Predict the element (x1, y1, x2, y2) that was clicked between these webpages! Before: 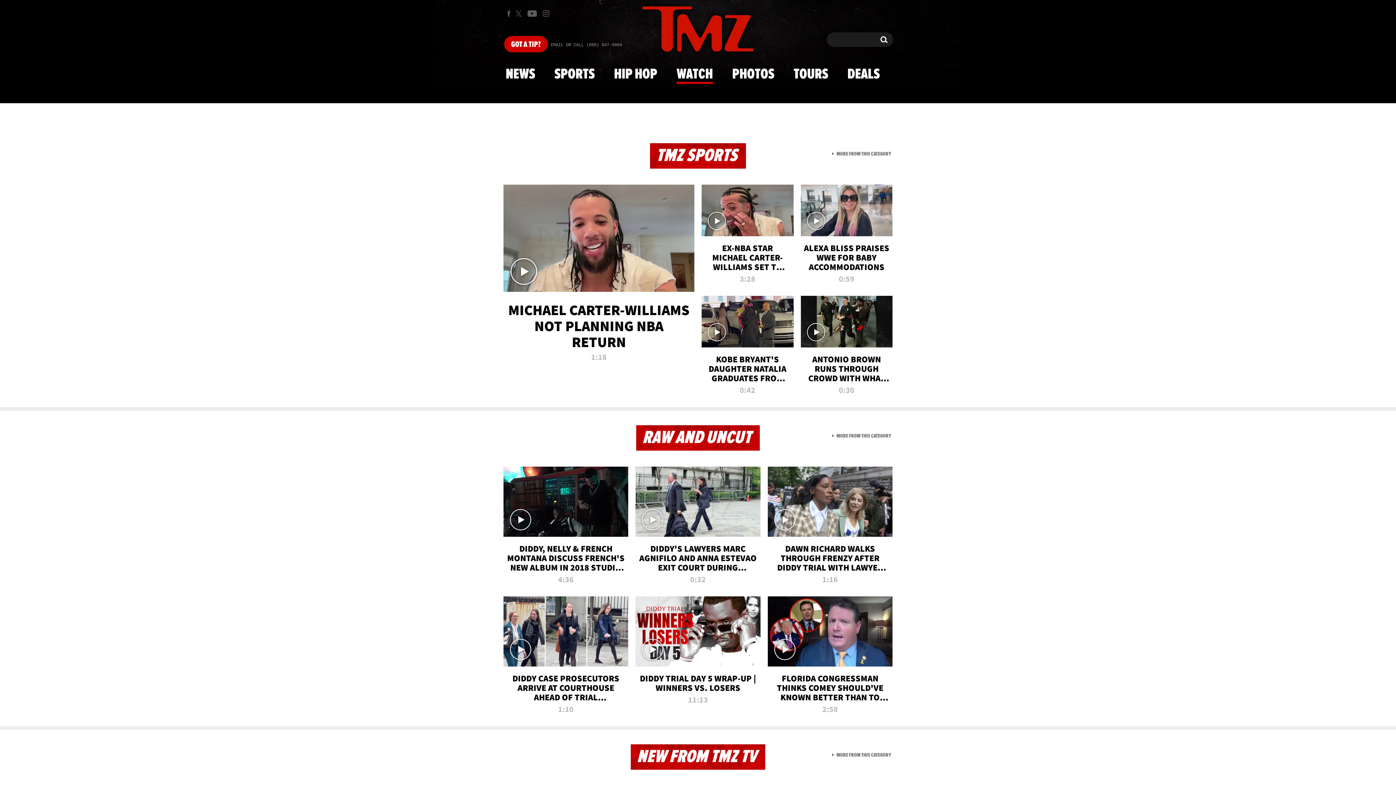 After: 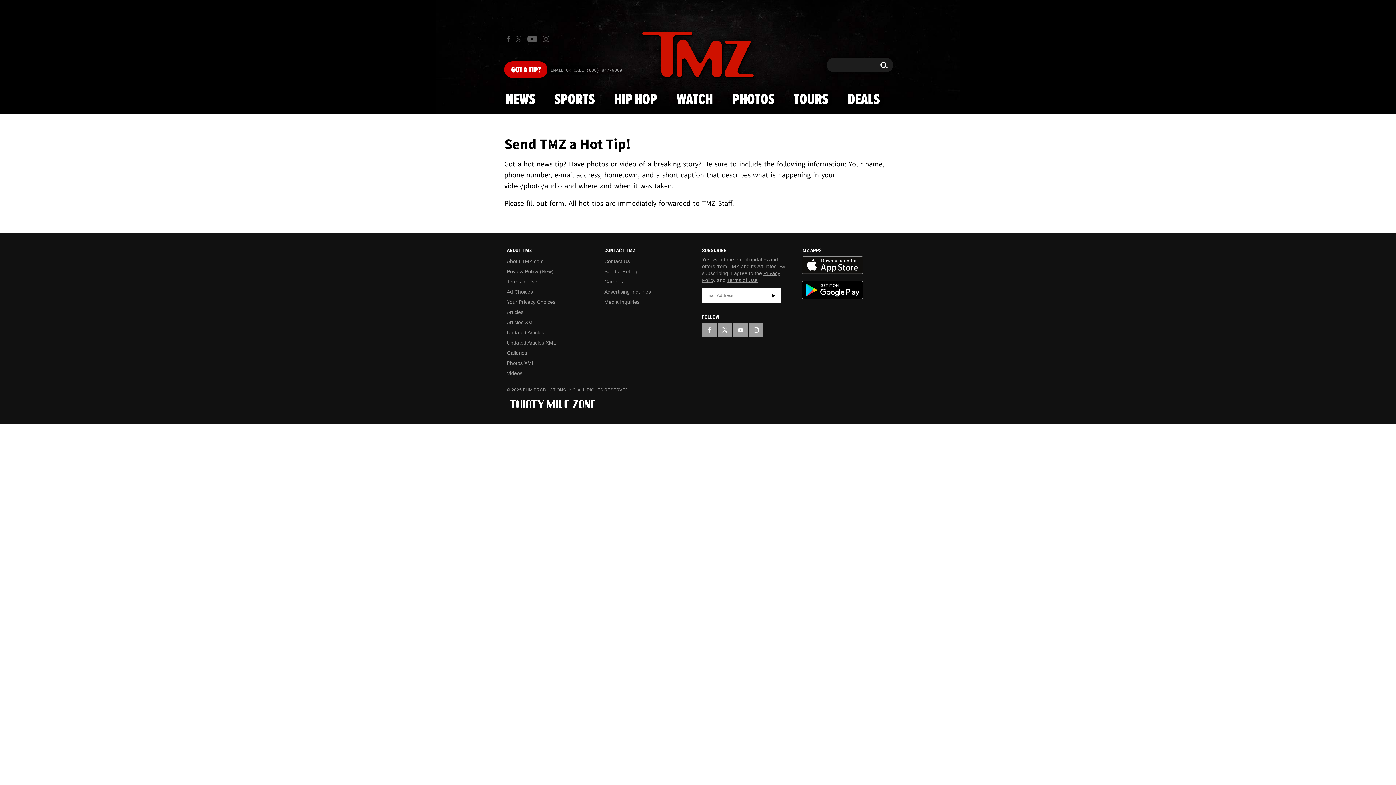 Action: bbox: (550, 42, 622, 48) label: EMAIL OR CALL (888) 847-9869